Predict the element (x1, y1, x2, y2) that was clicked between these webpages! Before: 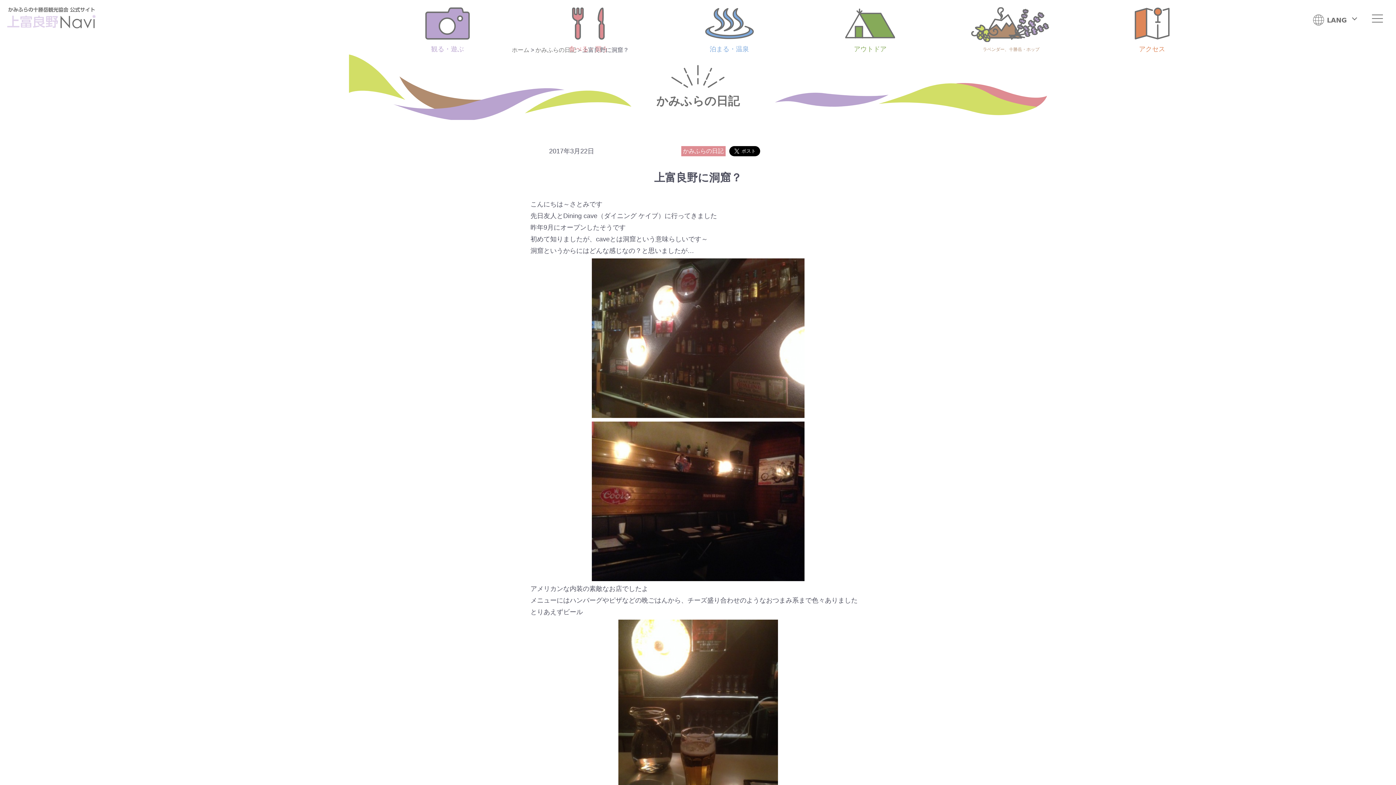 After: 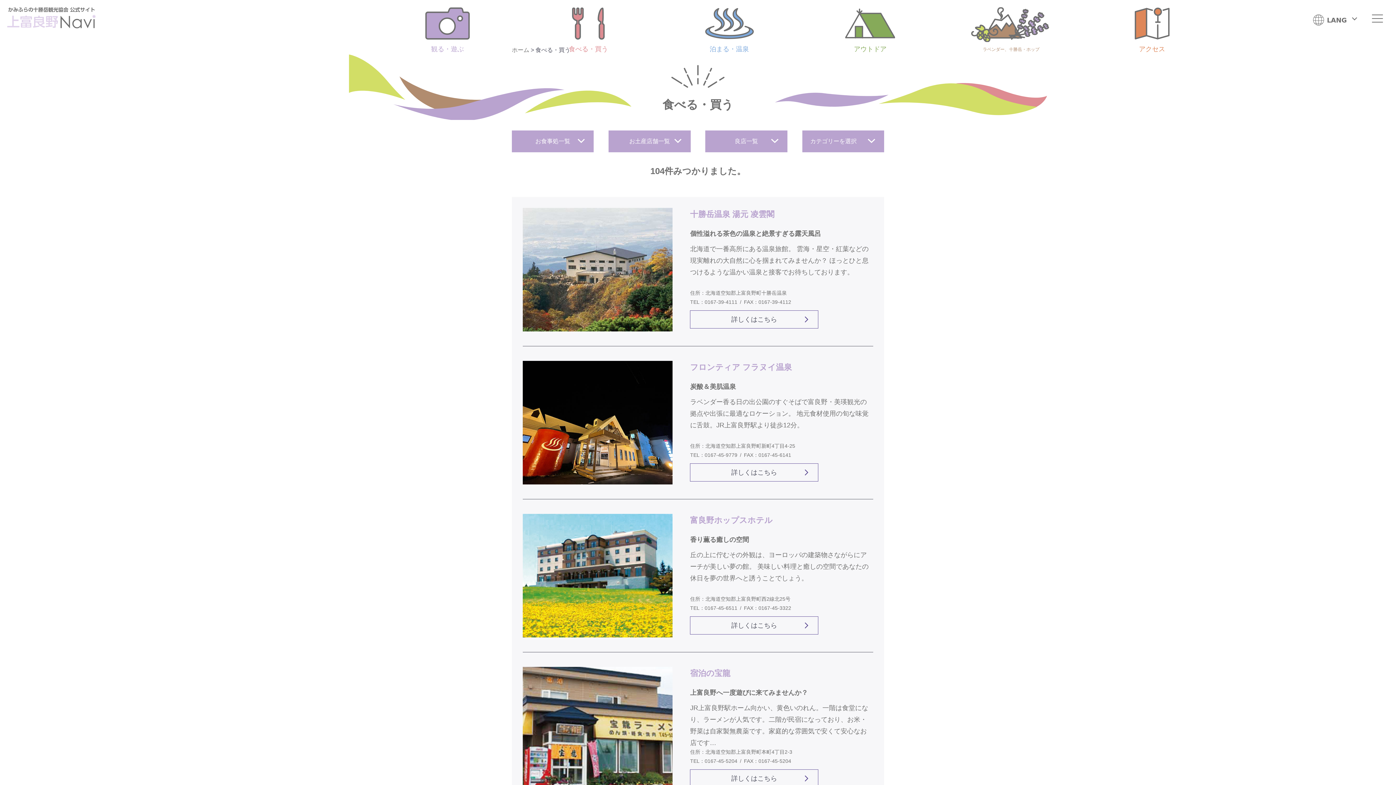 Action: bbox: (526, 7, 650, 54) label: 食べる・買う